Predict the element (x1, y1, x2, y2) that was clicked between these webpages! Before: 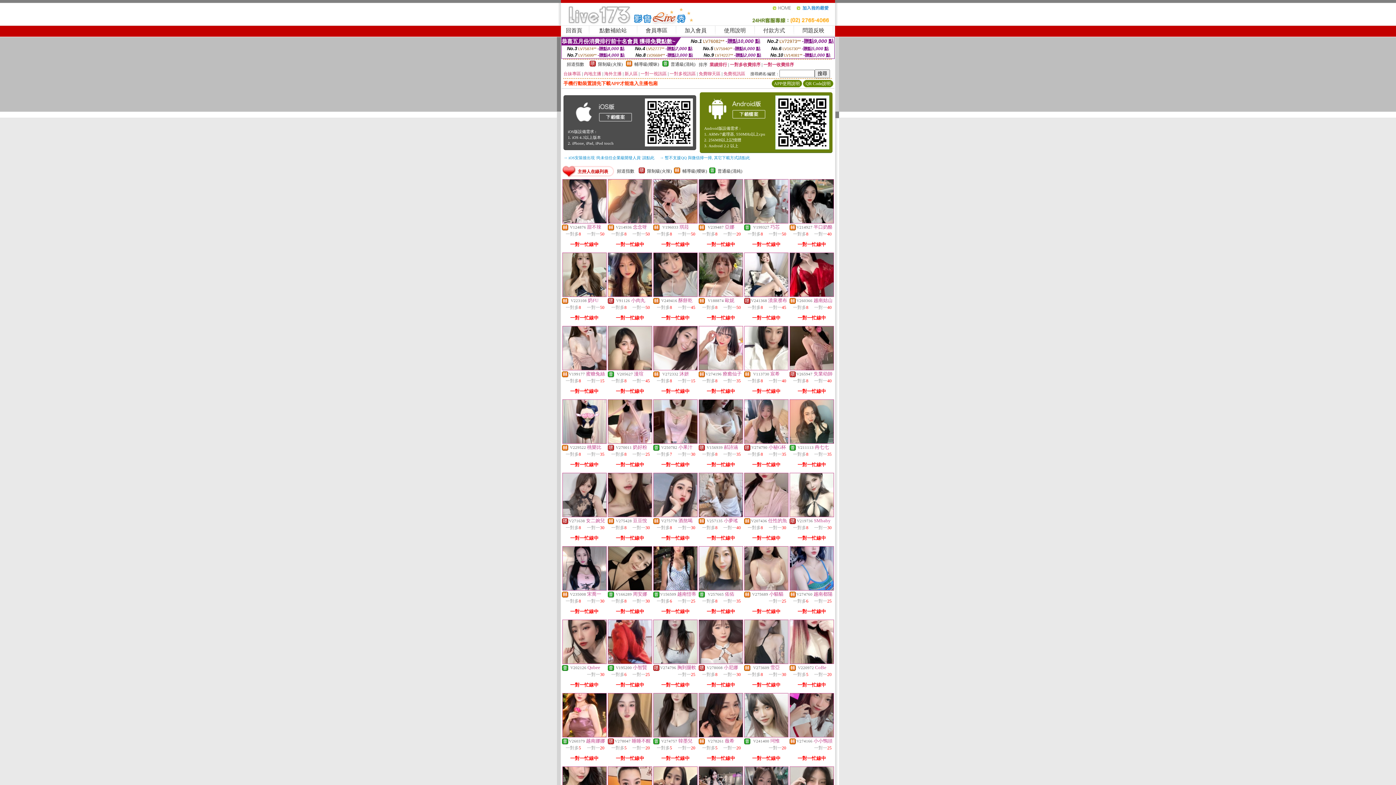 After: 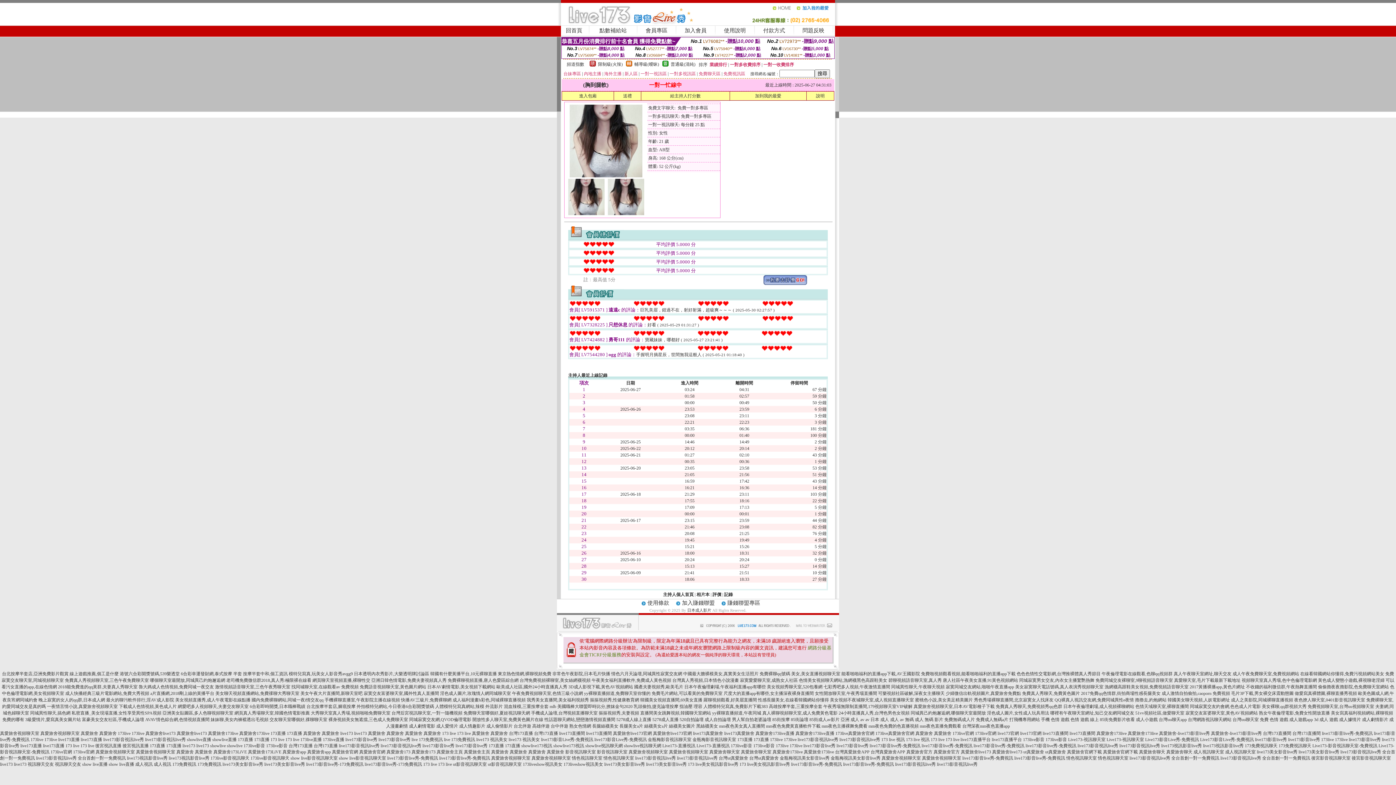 Action: bbox: (653, 660, 697, 665)